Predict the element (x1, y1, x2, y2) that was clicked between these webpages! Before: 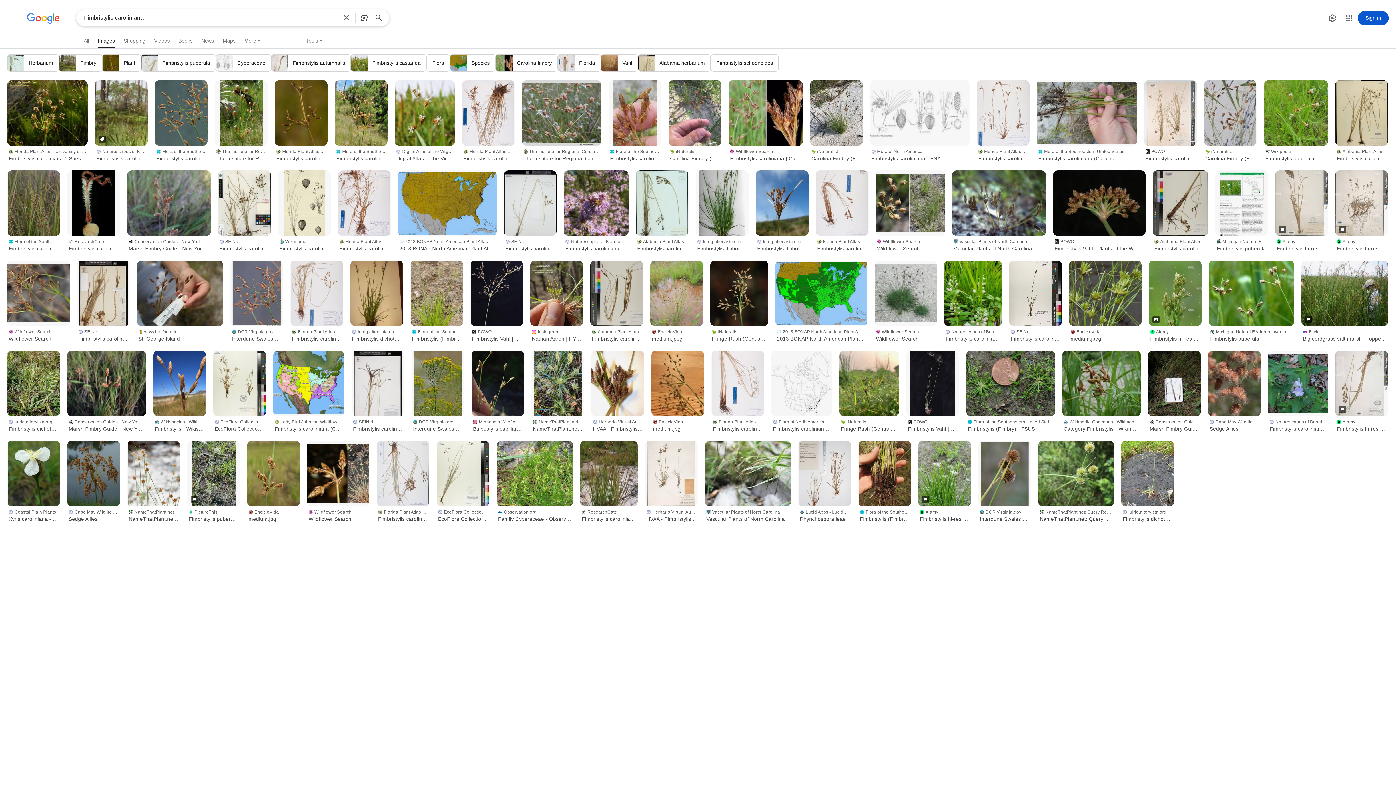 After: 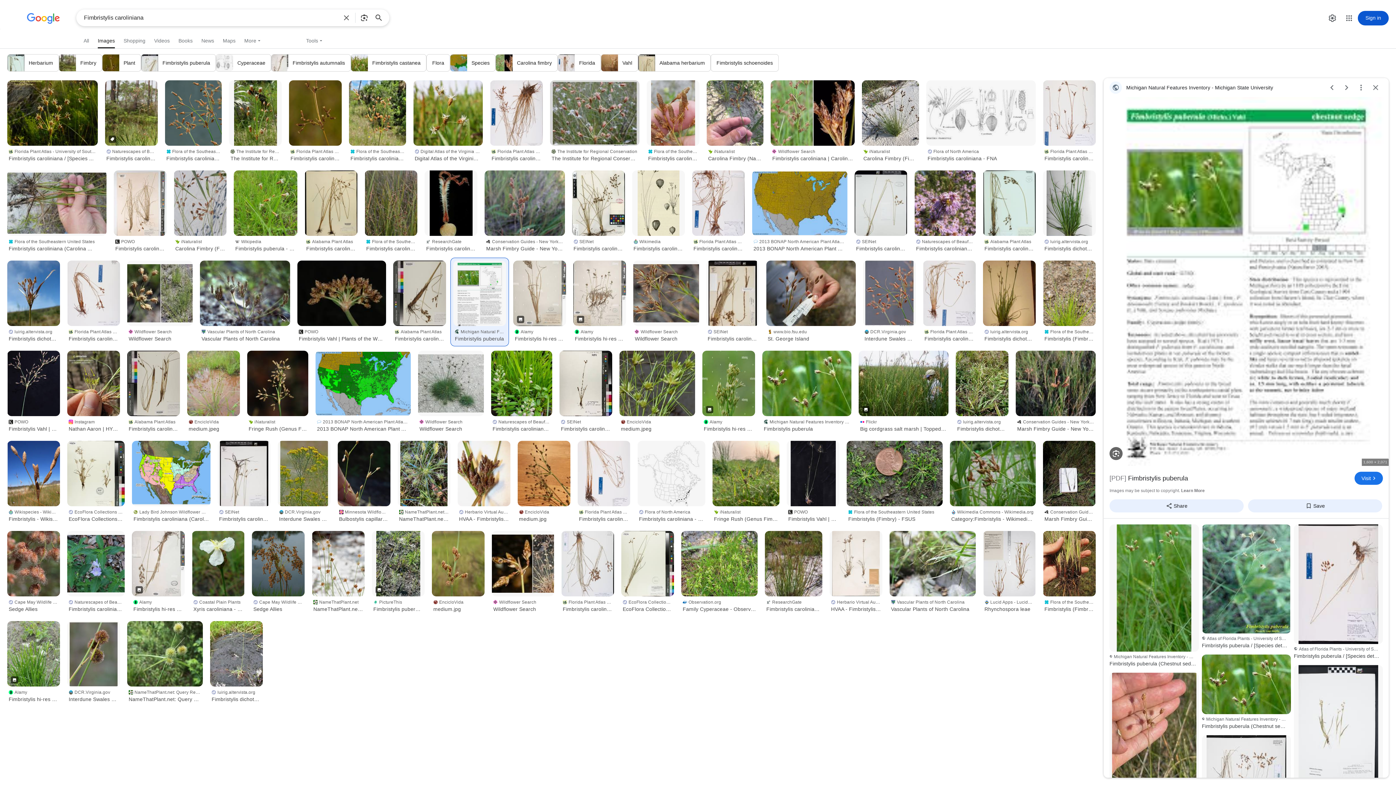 Action: bbox: (1215, 170, 1268, 236)